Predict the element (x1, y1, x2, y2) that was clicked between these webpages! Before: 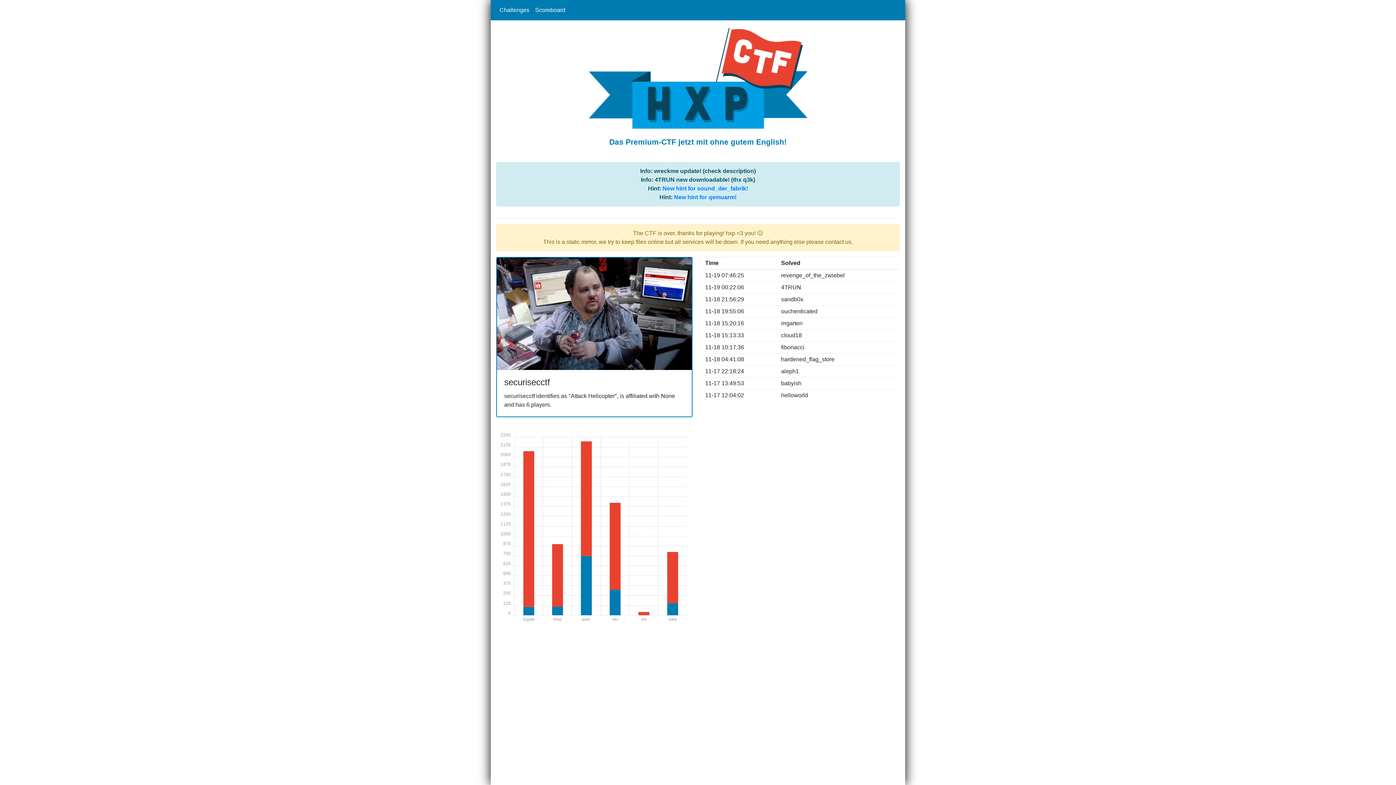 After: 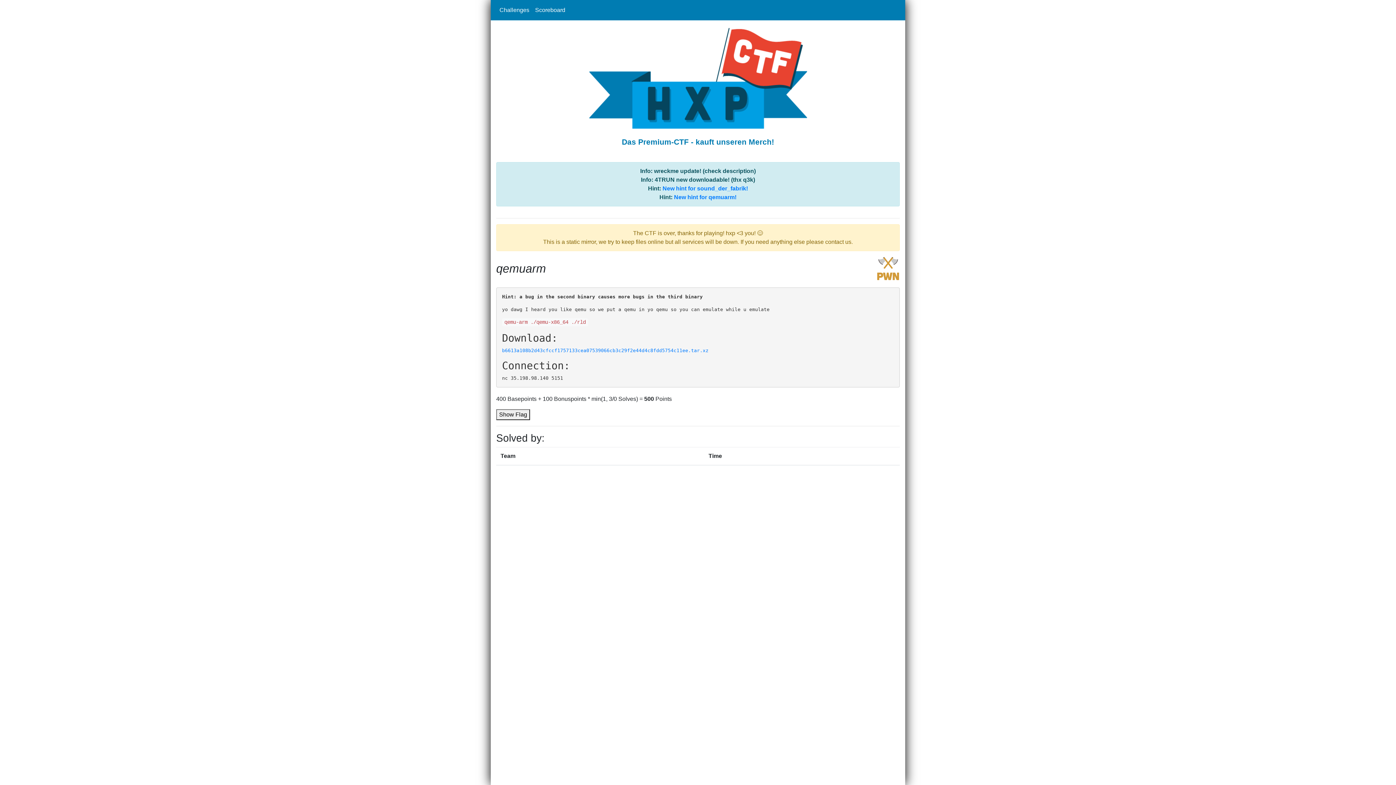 Action: bbox: (674, 194, 736, 200) label: New hint for qemuarm!